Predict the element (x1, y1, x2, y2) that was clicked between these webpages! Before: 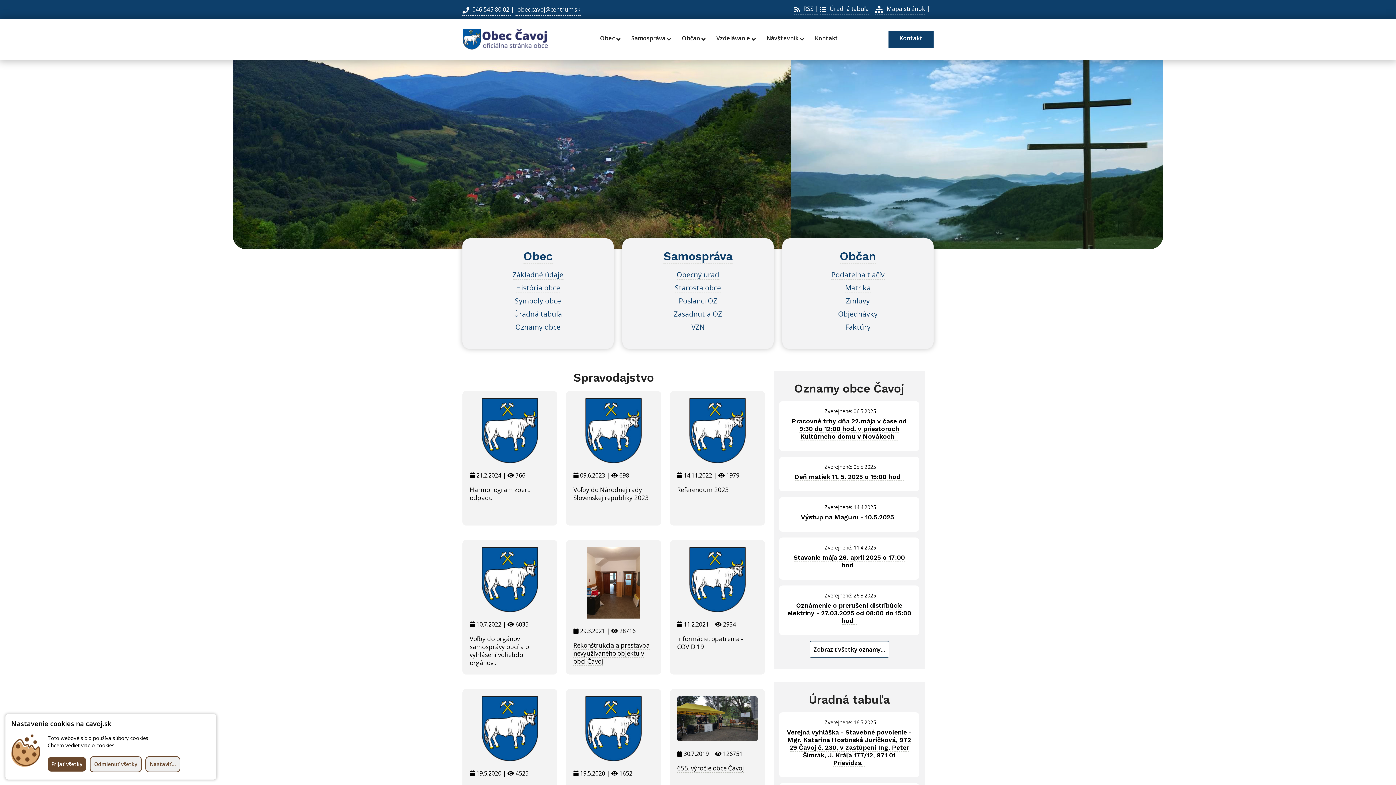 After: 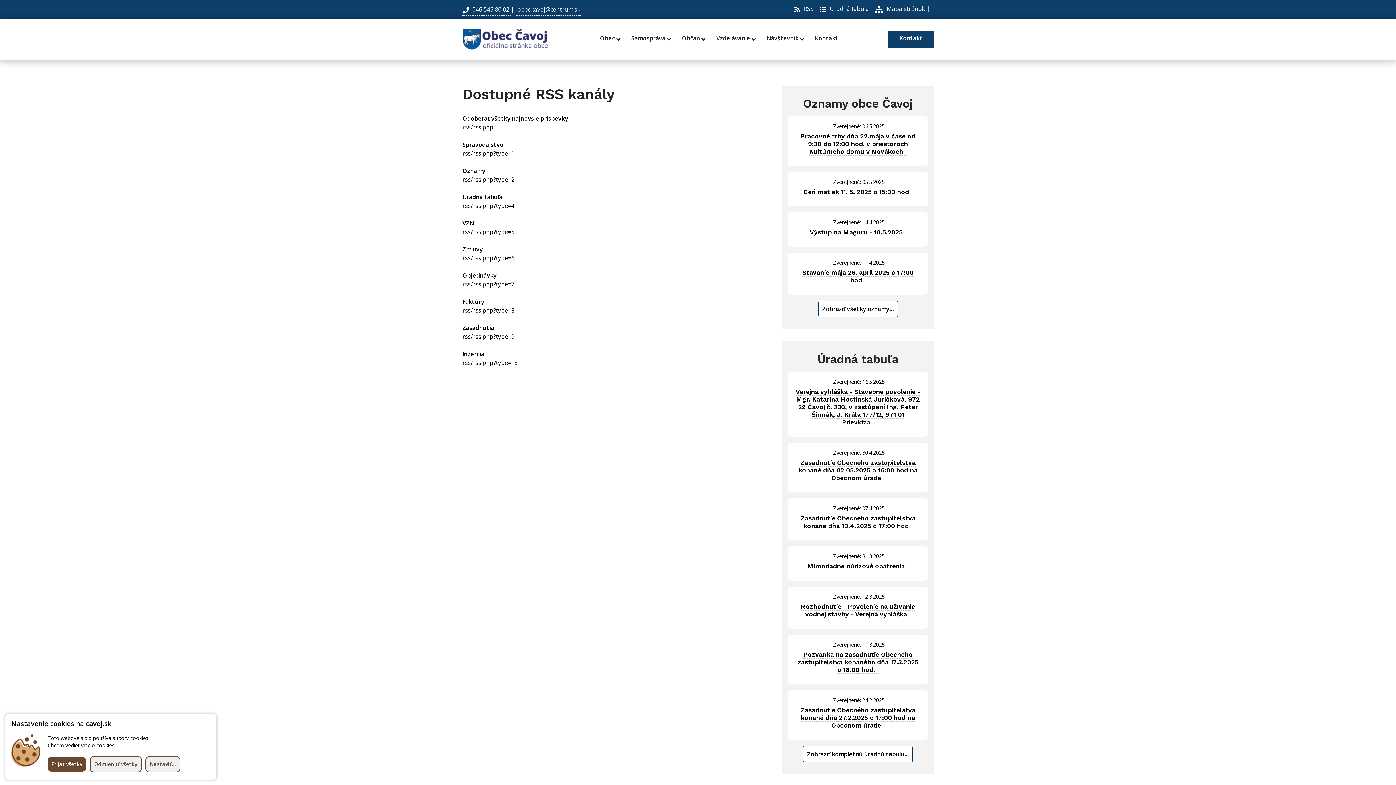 Action: label:  RSS | bbox: (794, 4, 818, 14)